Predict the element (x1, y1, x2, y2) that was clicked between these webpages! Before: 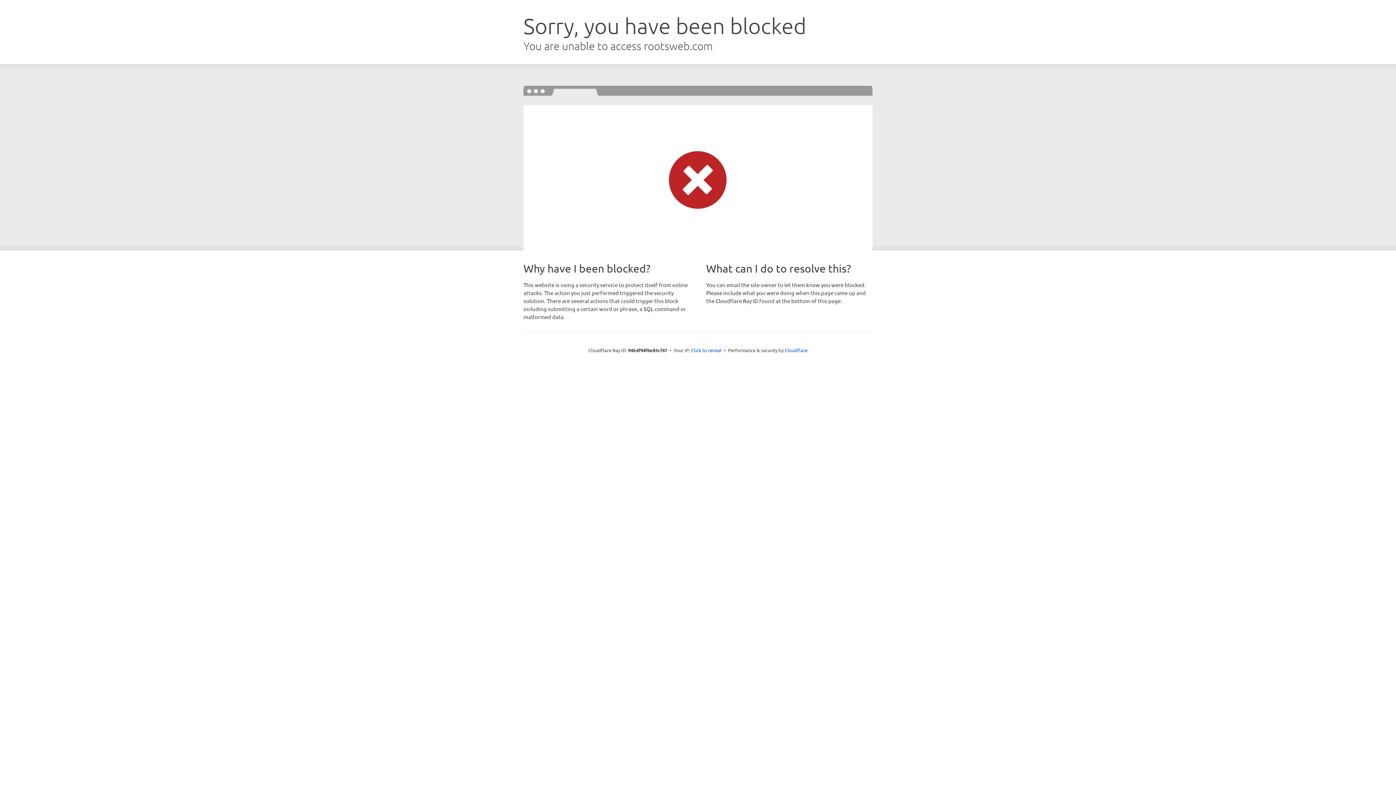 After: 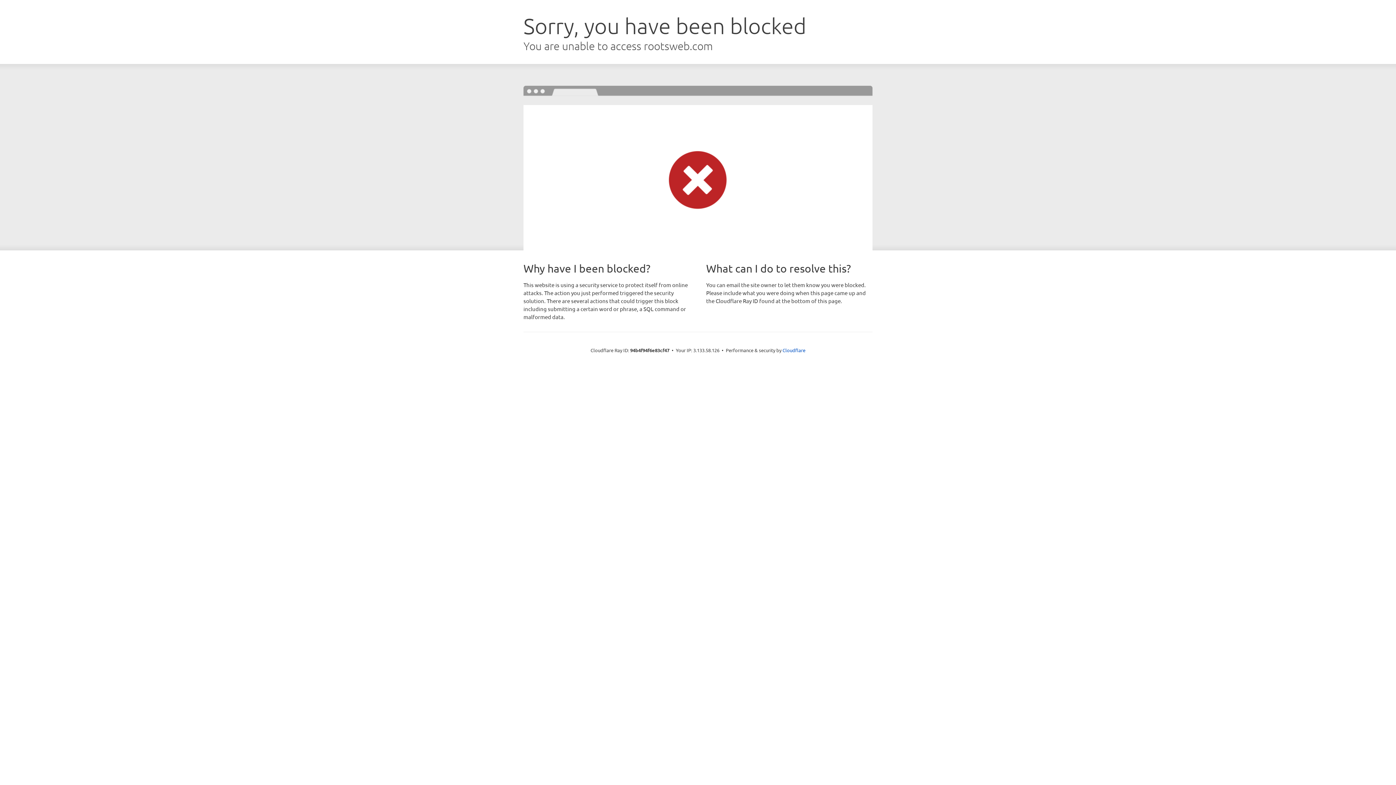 Action: bbox: (691, 346, 721, 353) label: Click to reveal